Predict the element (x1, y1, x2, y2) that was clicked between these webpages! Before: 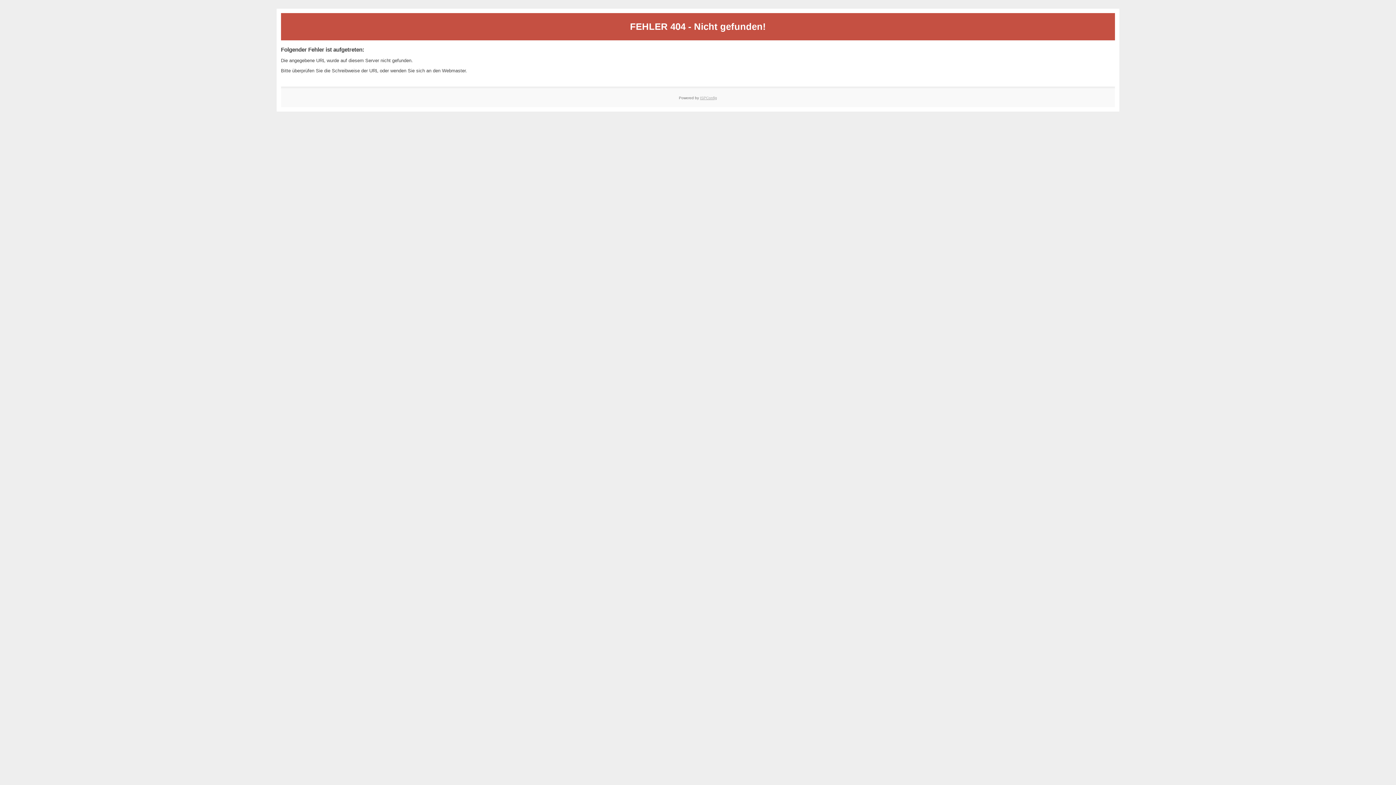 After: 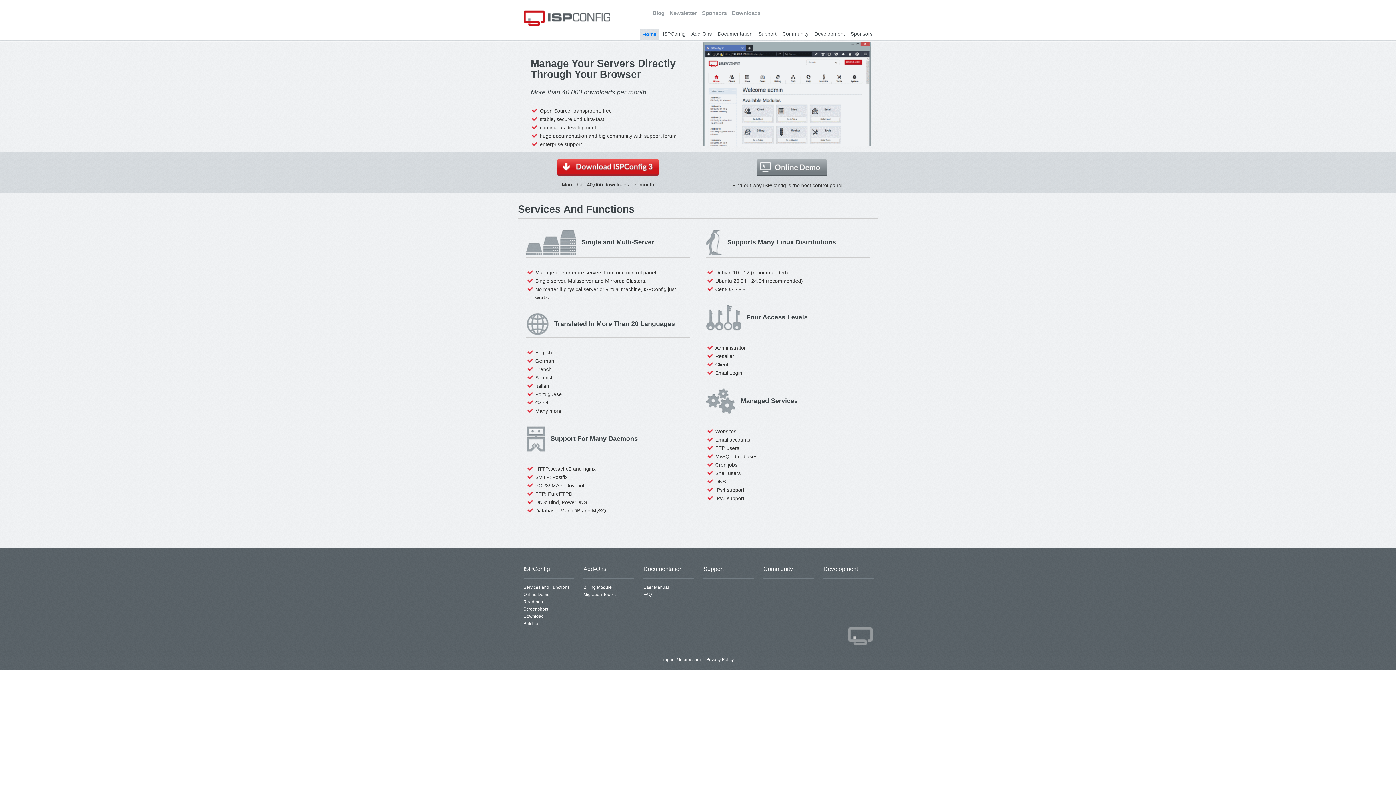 Action: label: ISPConfig bbox: (700, 95, 717, 99)